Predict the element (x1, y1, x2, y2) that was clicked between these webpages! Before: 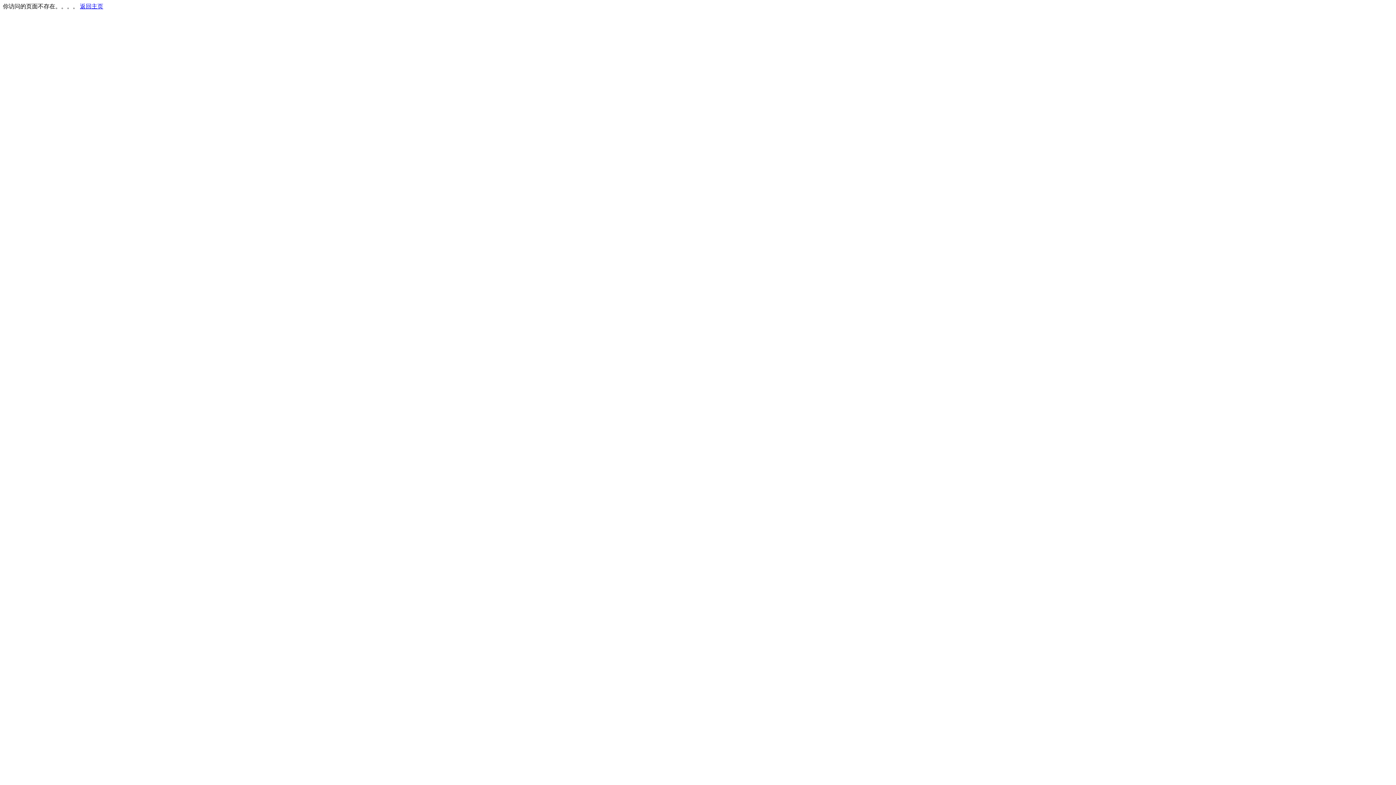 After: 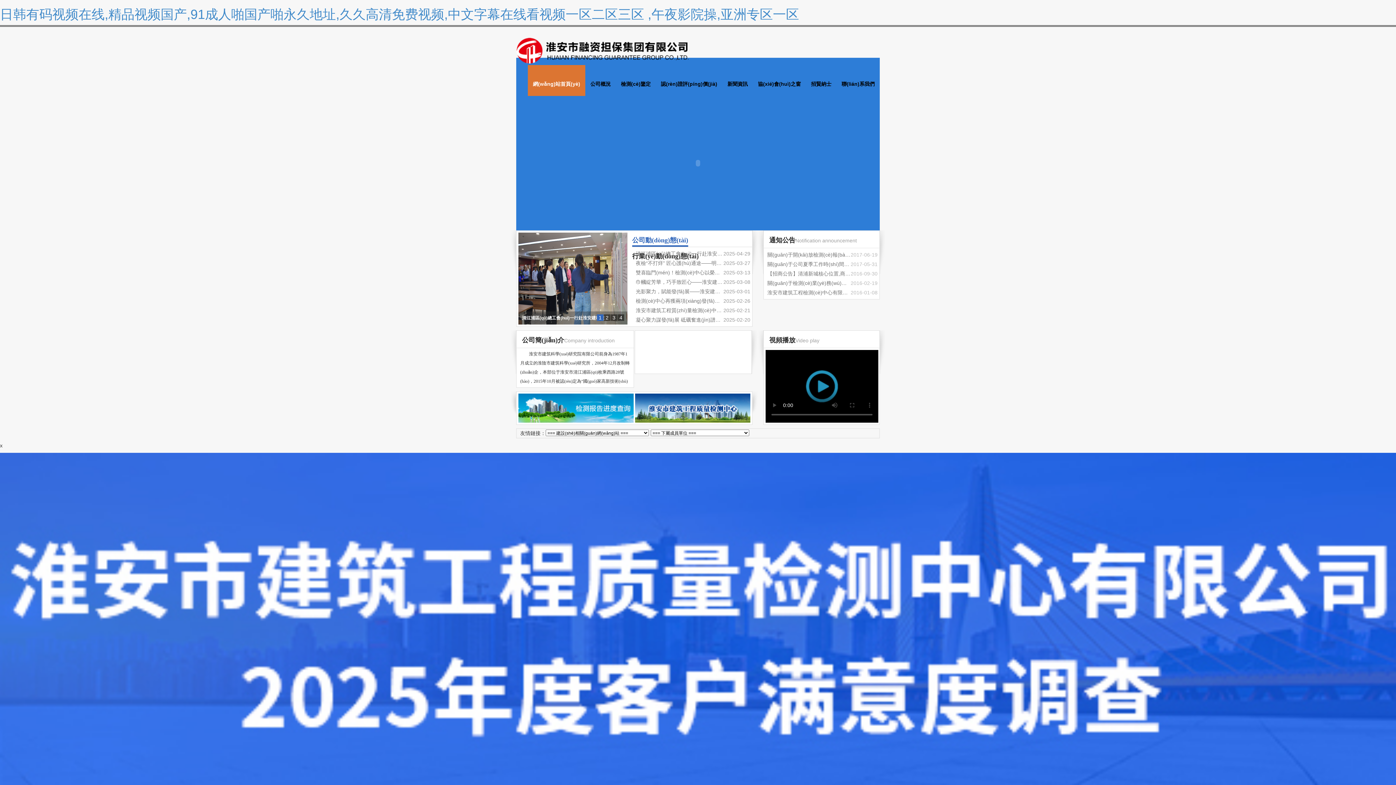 Action: label: 返回主页 bbox: (80, 3, 103, 9)